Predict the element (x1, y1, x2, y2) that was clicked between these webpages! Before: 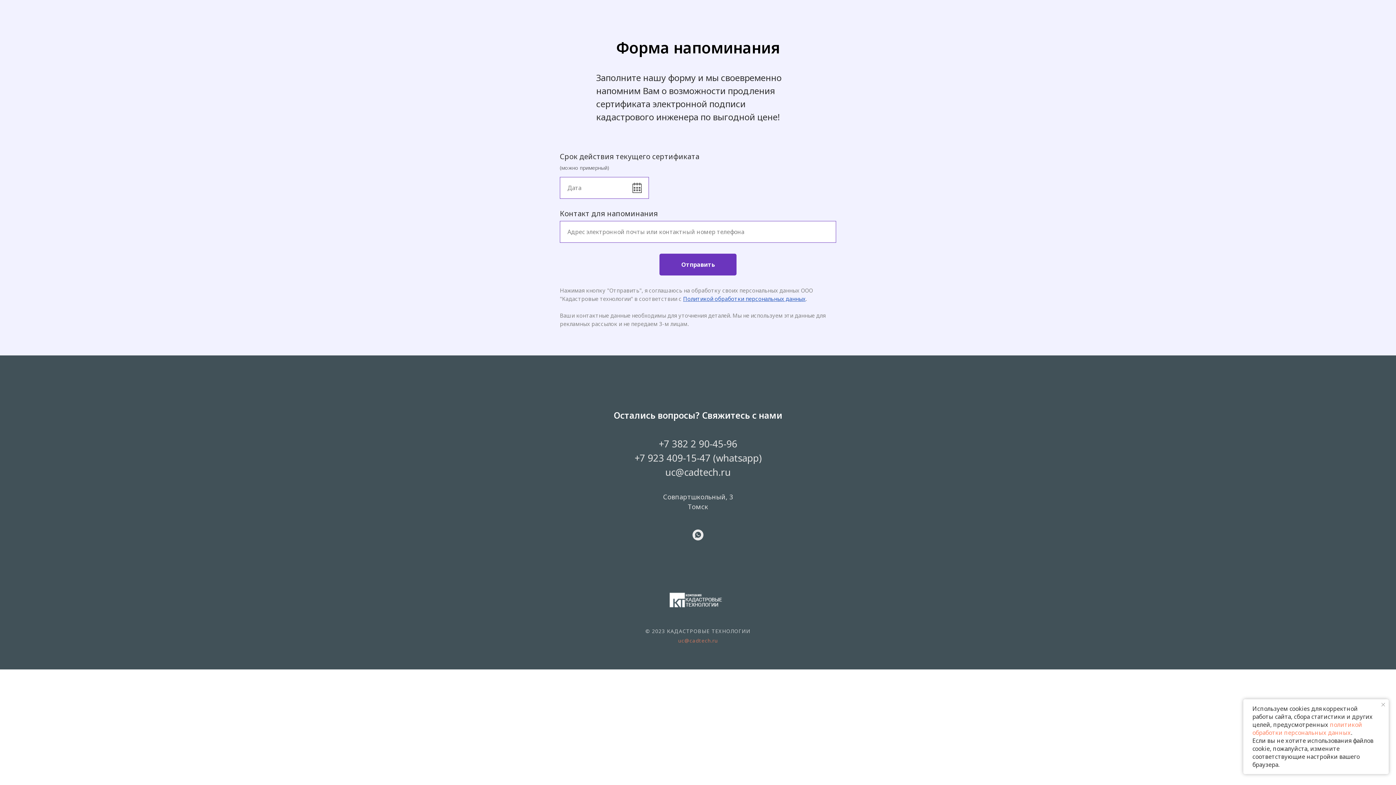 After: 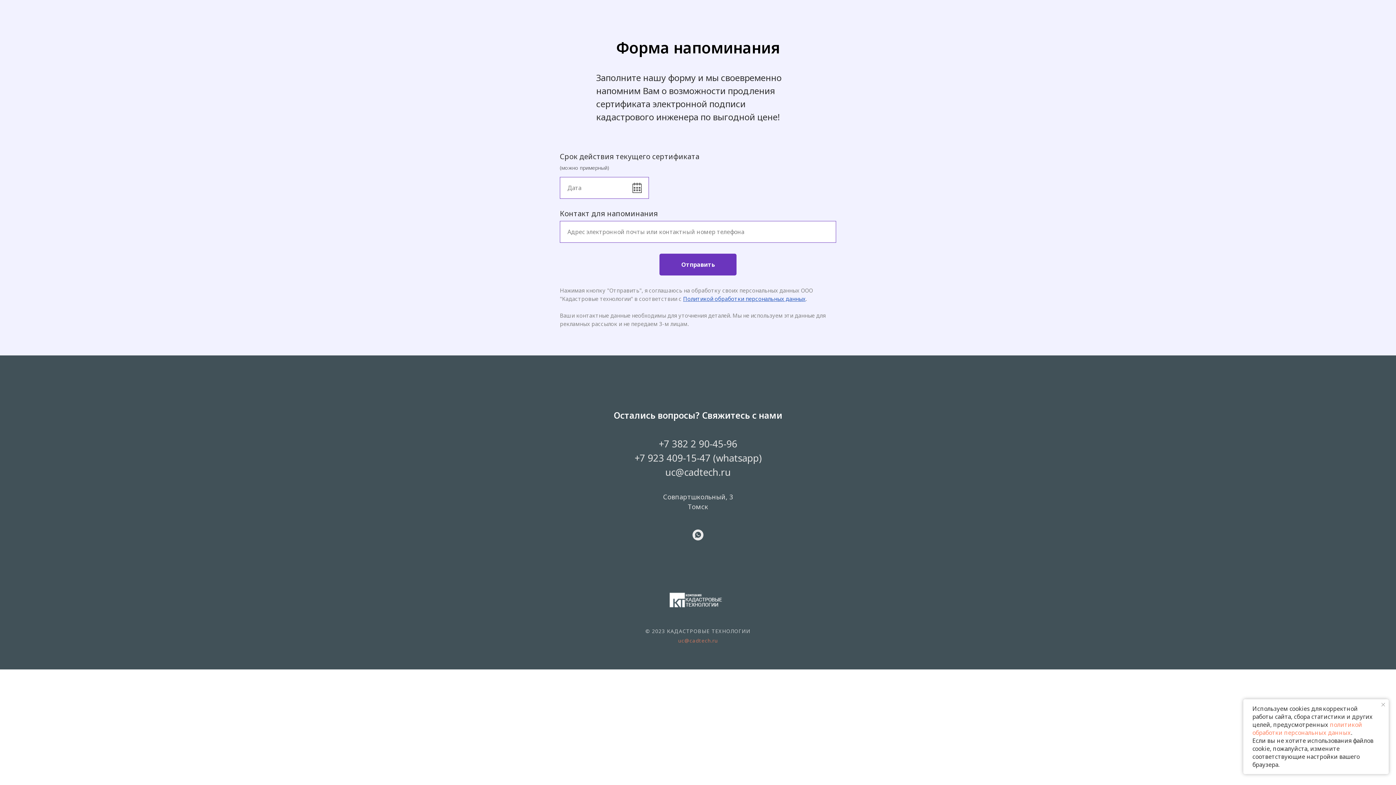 Action: label: Политикой обработки персональных данных bbox: (683, 295, 805, 302)